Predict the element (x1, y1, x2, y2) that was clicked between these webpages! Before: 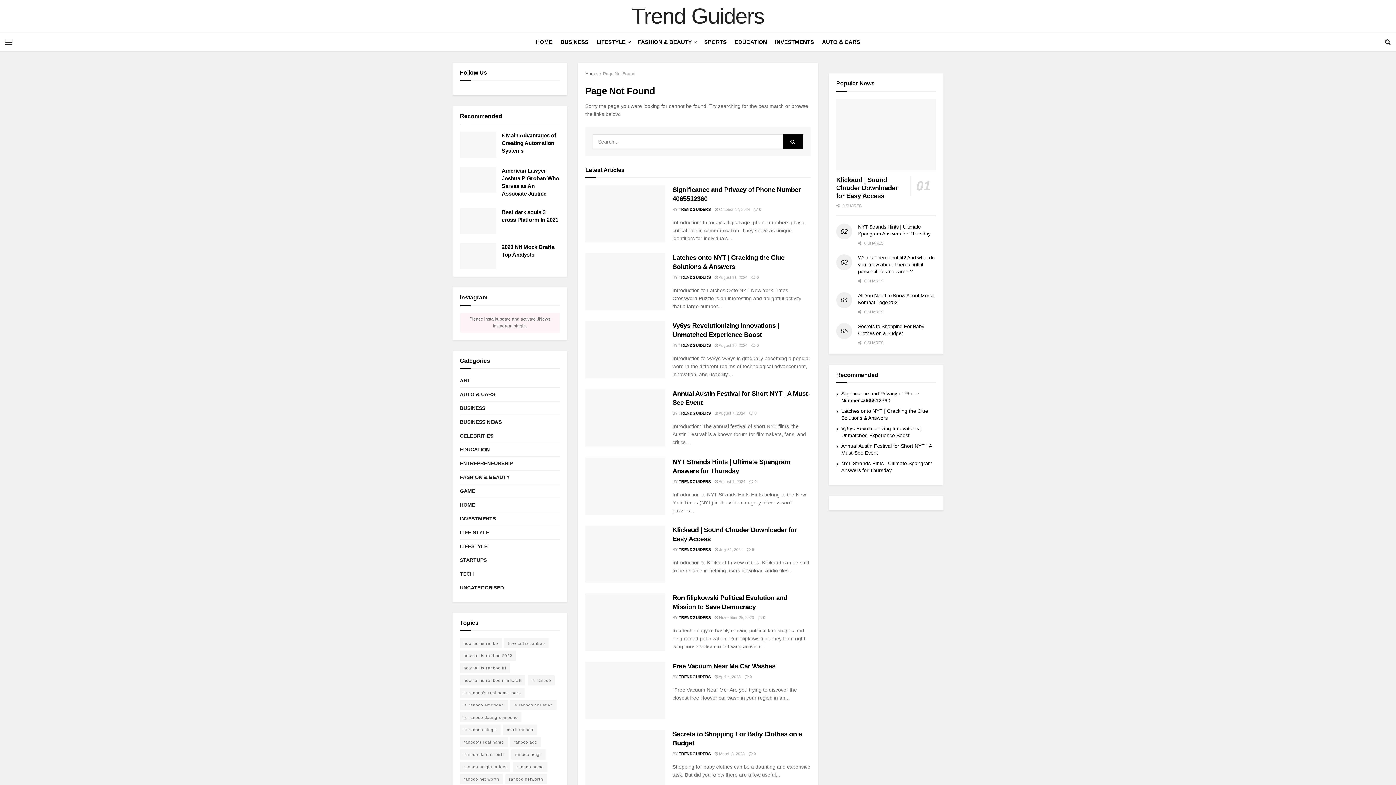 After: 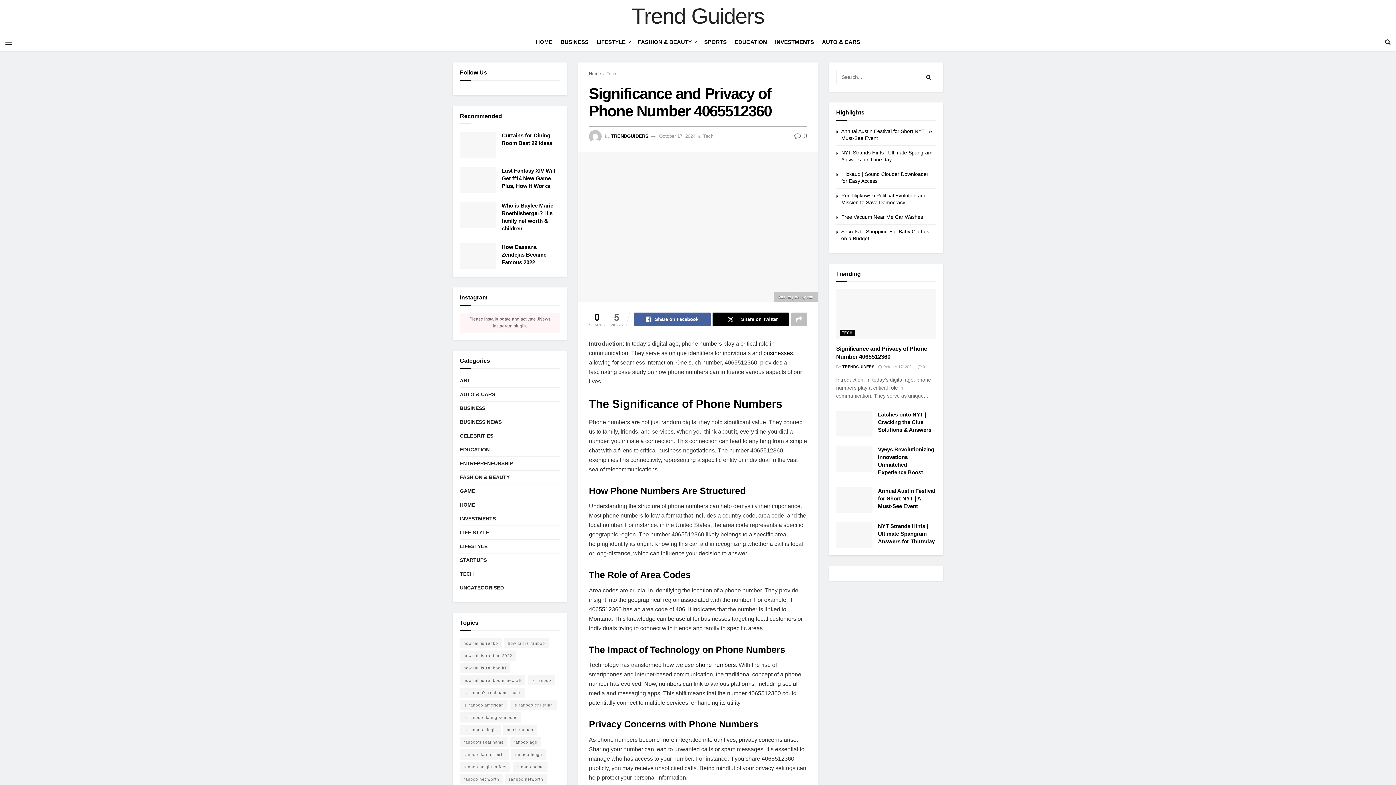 Action: bbox: (585, 185, 665, 242) label: Read article: Significance and Privacy of Phone Number 4065512360